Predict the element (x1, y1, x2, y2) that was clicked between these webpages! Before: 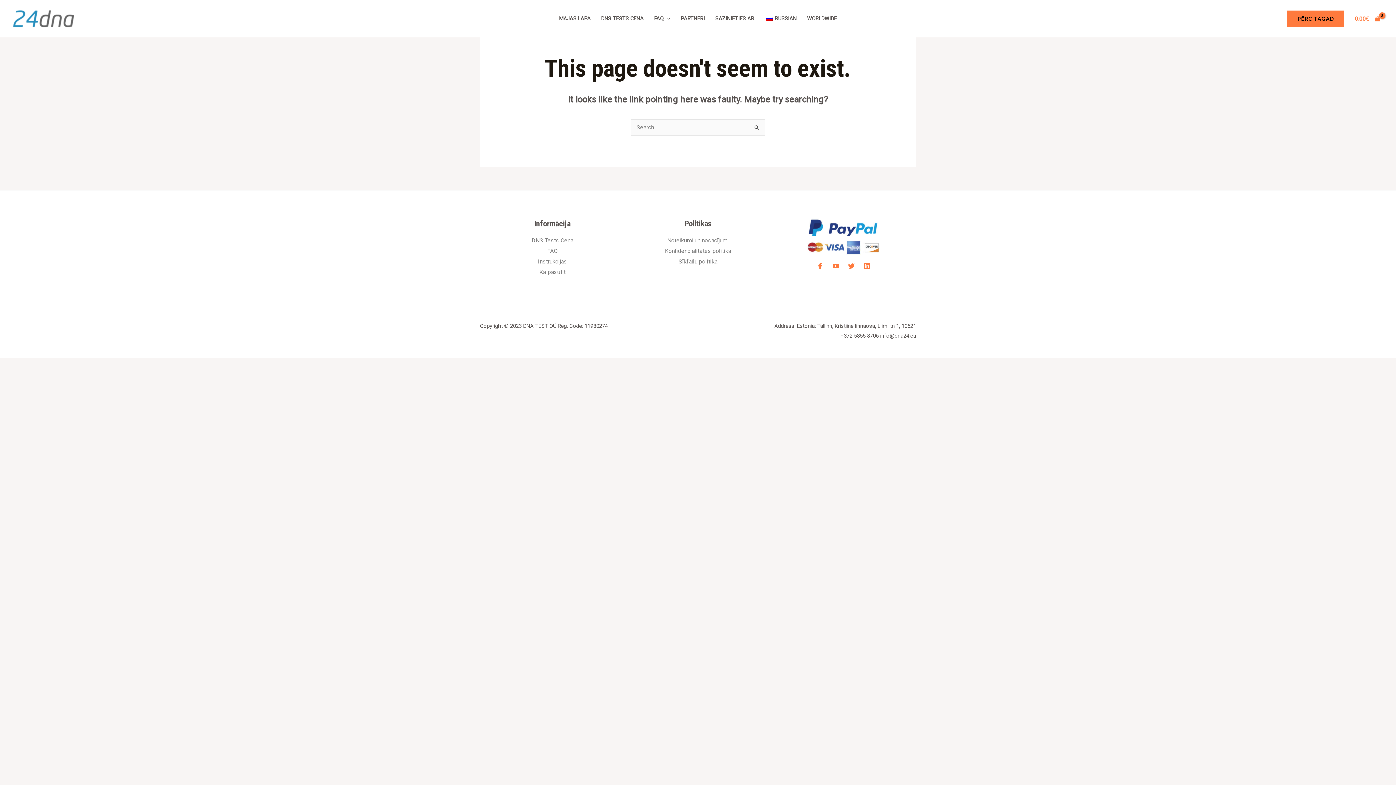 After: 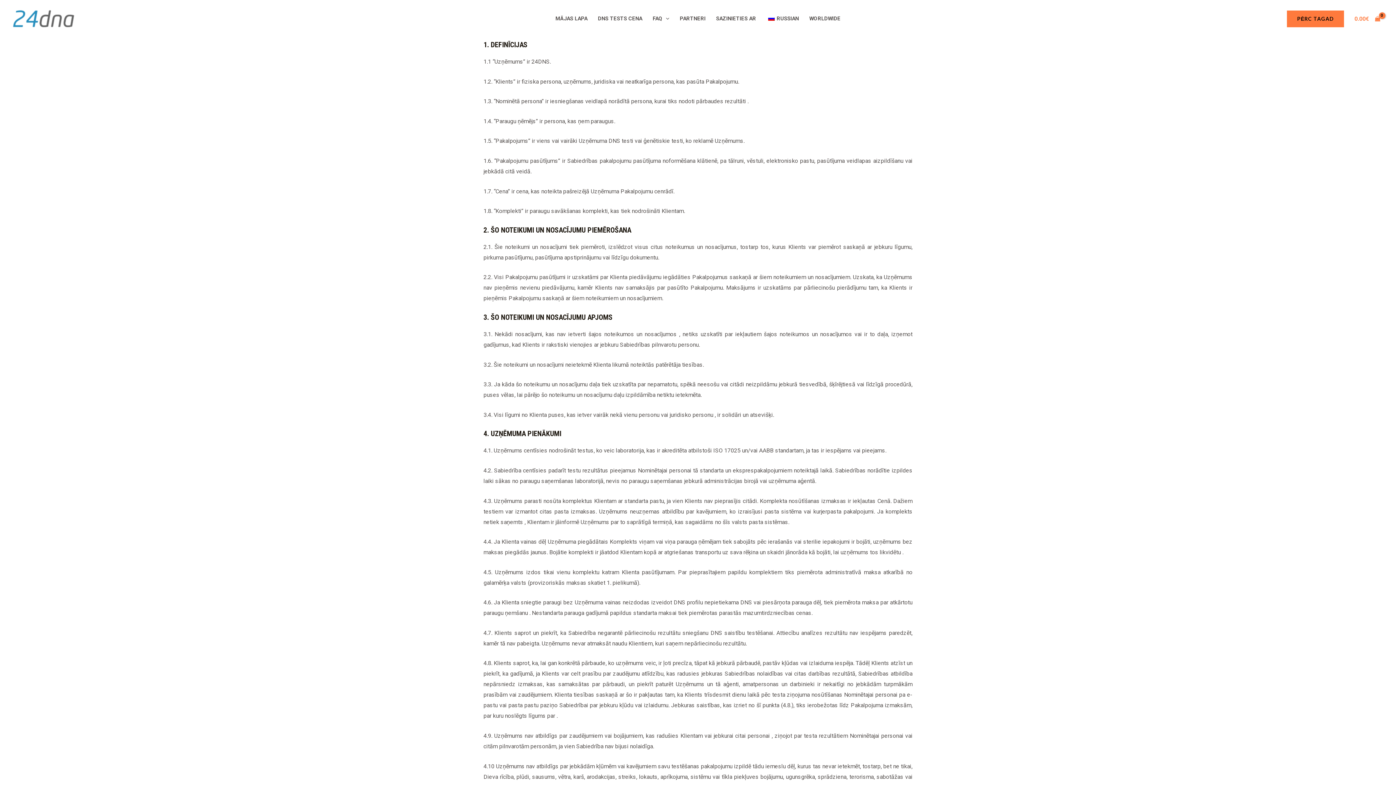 Action: bbox: (667, 237, 728, 244) label: Noteikumi un nosacījumi